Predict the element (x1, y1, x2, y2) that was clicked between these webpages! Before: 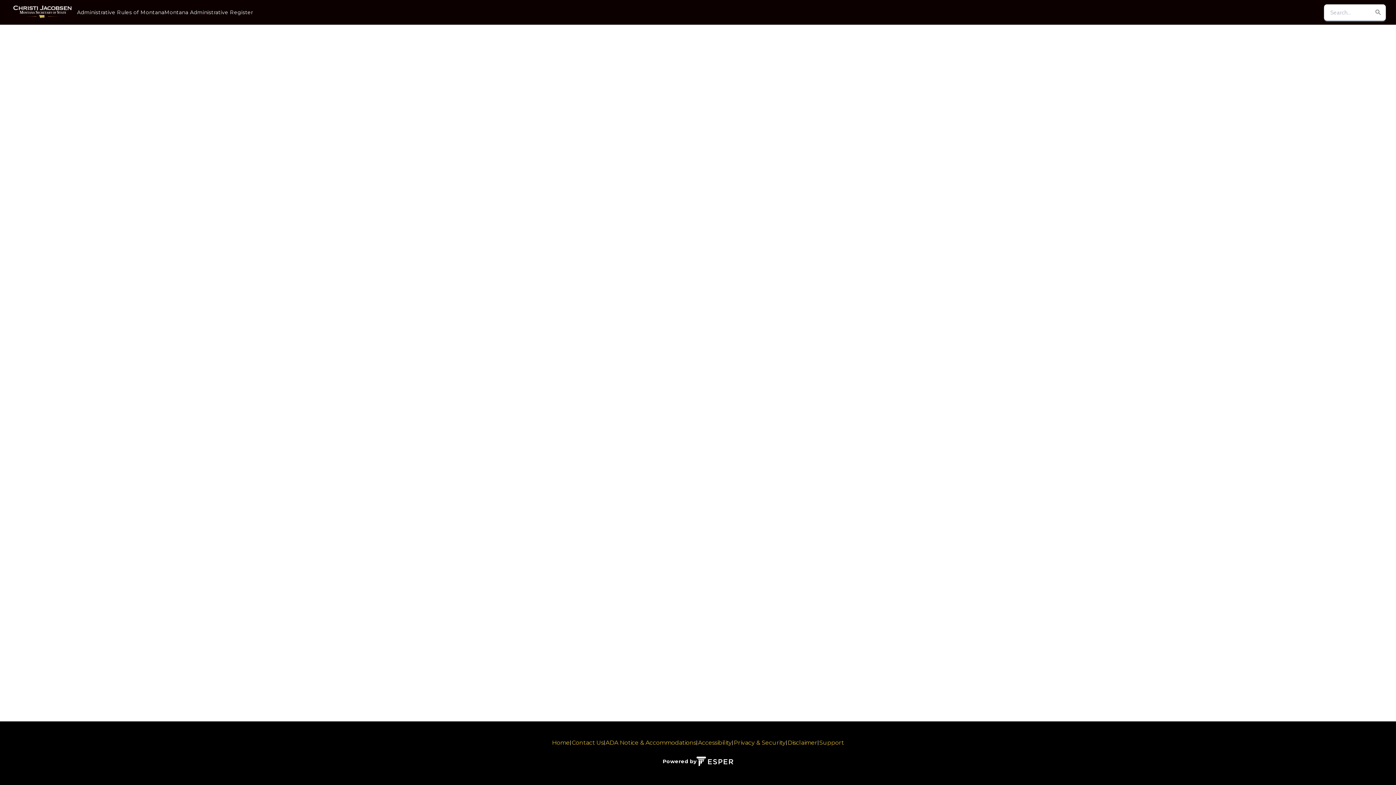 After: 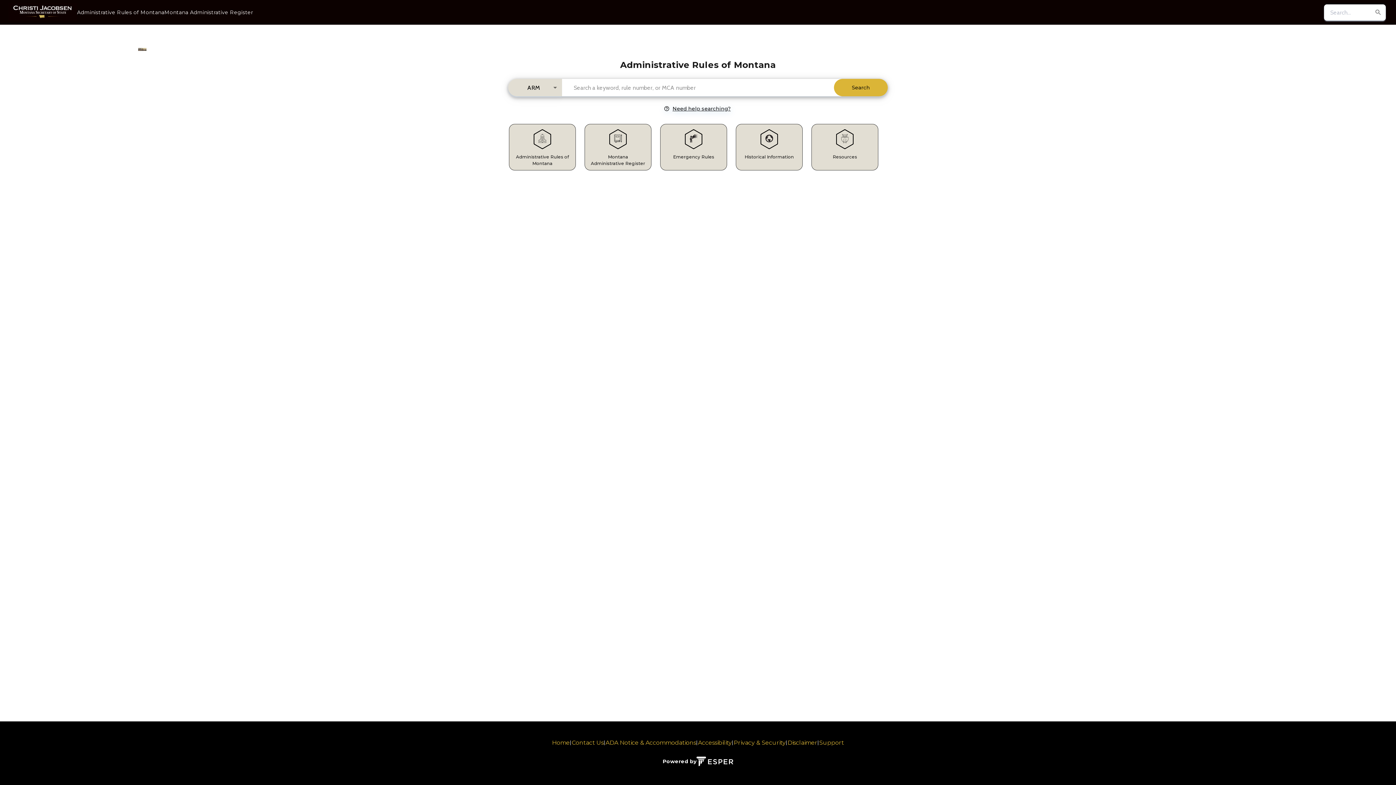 Action: bbox: (8, 2, 77, 22)